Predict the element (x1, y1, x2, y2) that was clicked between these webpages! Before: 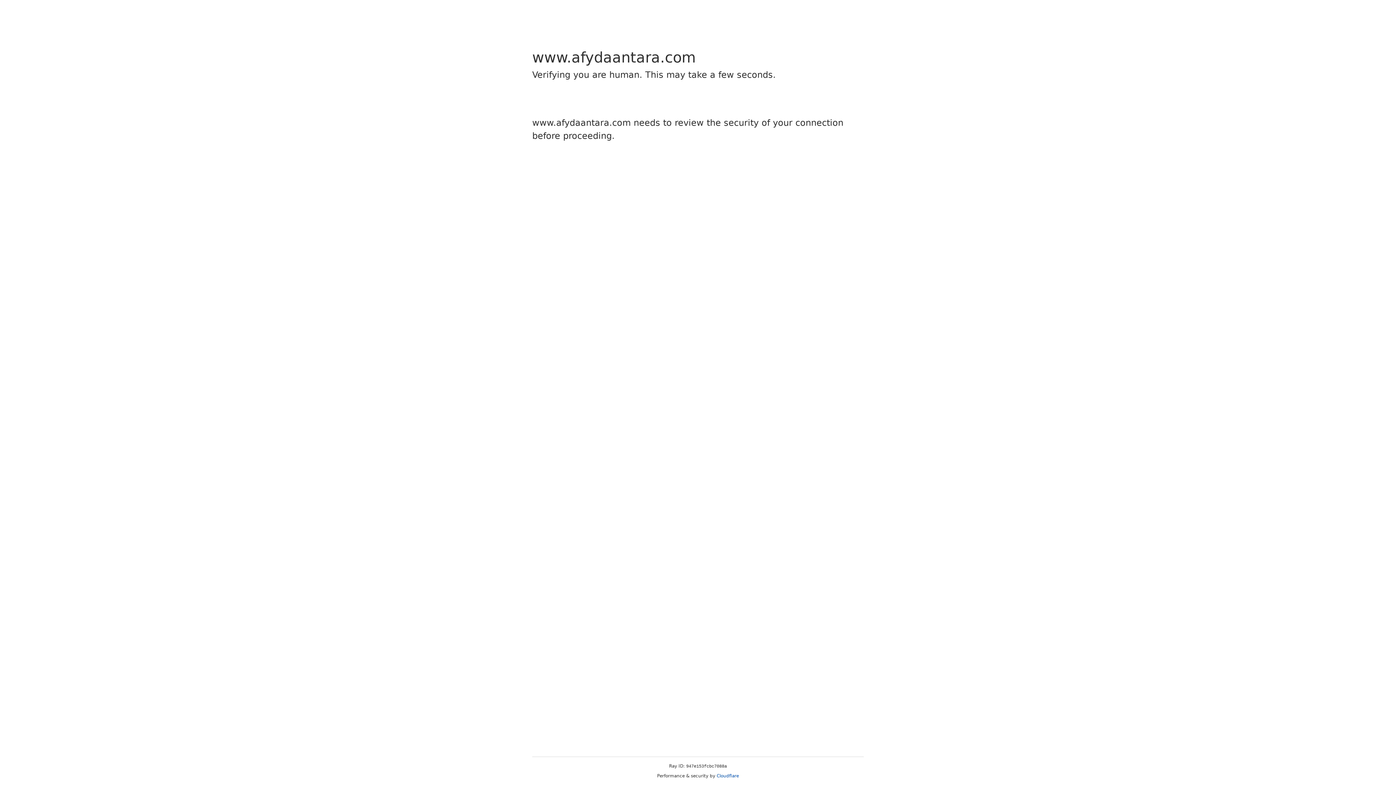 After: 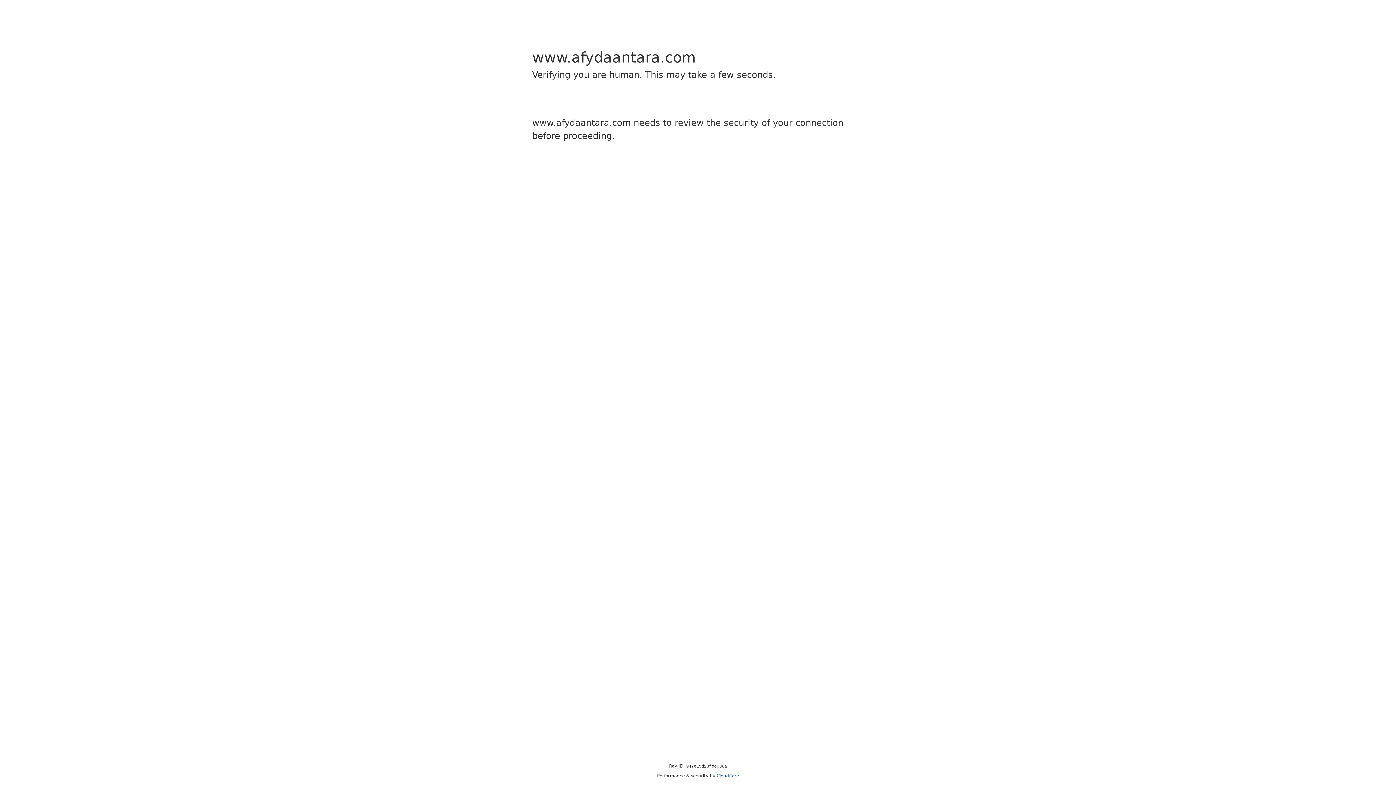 Action: label: Cloudflare bbox: (716, 773, 739, 778)